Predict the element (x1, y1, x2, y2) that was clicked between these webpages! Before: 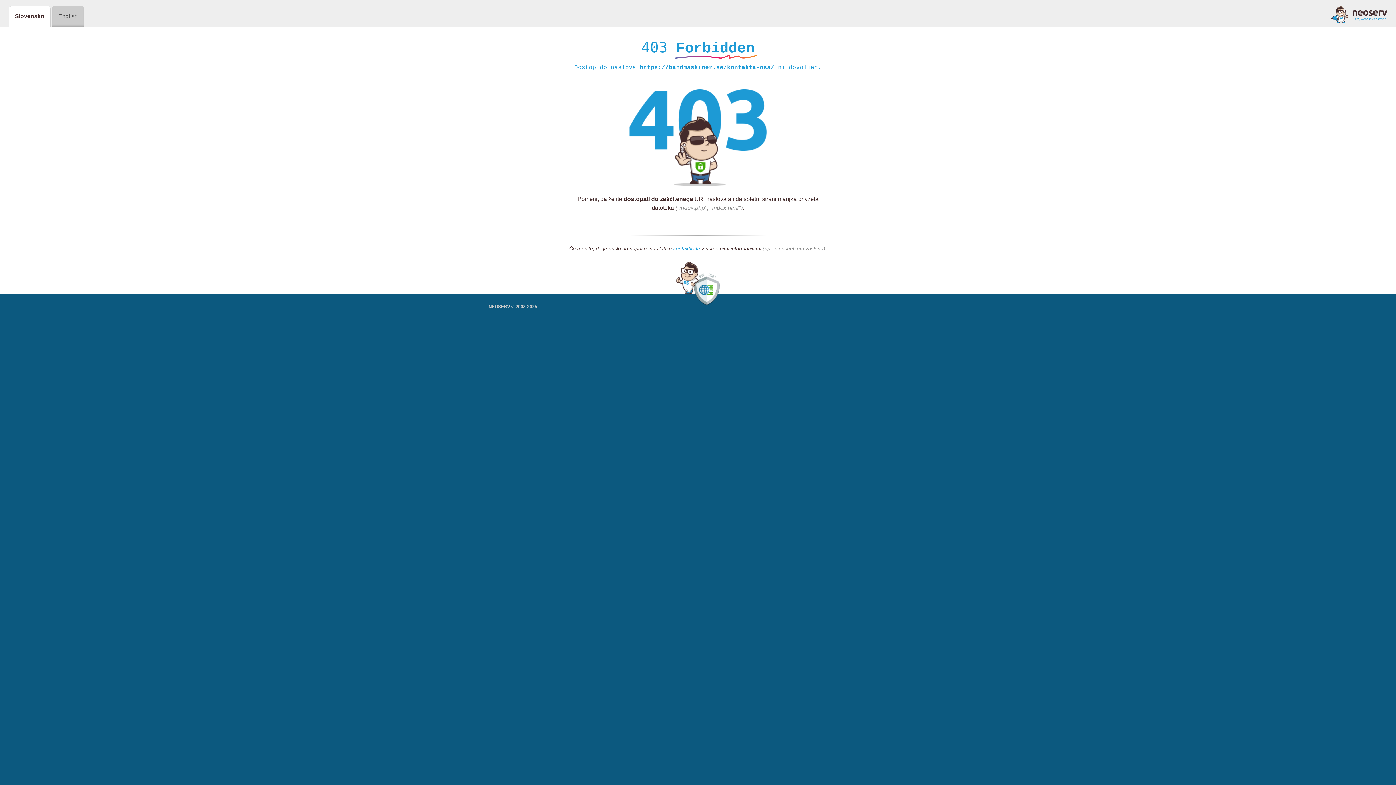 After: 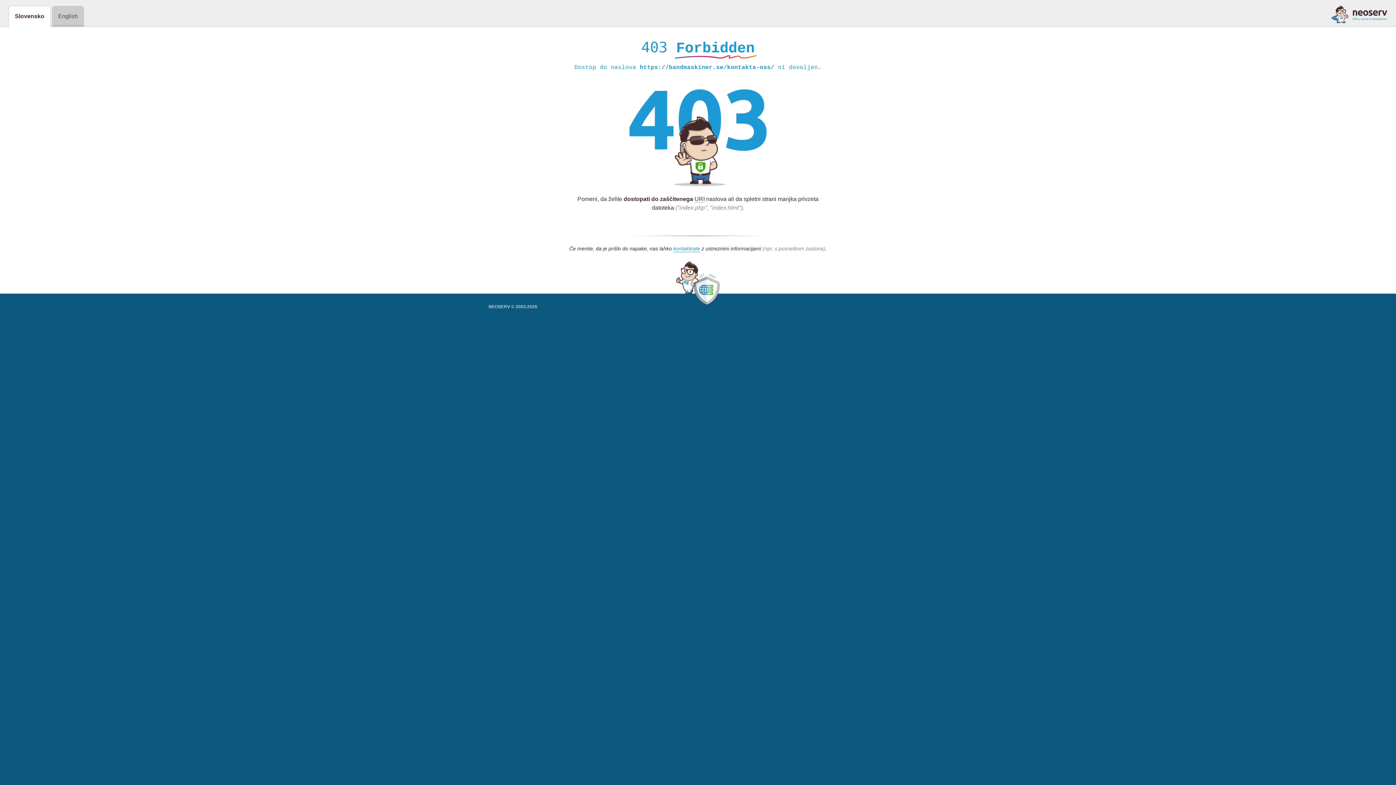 Action: bbox: (1331, 5, 1387, 23)